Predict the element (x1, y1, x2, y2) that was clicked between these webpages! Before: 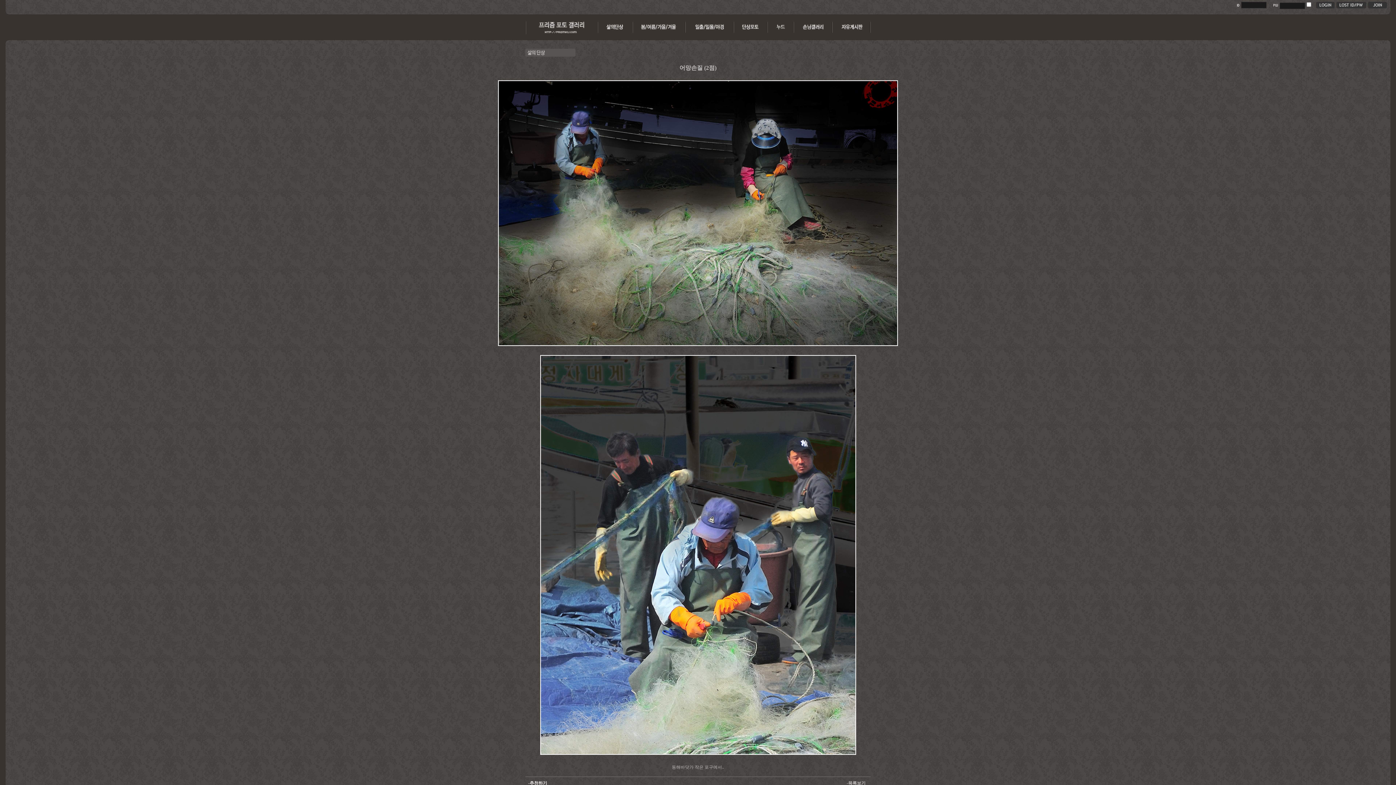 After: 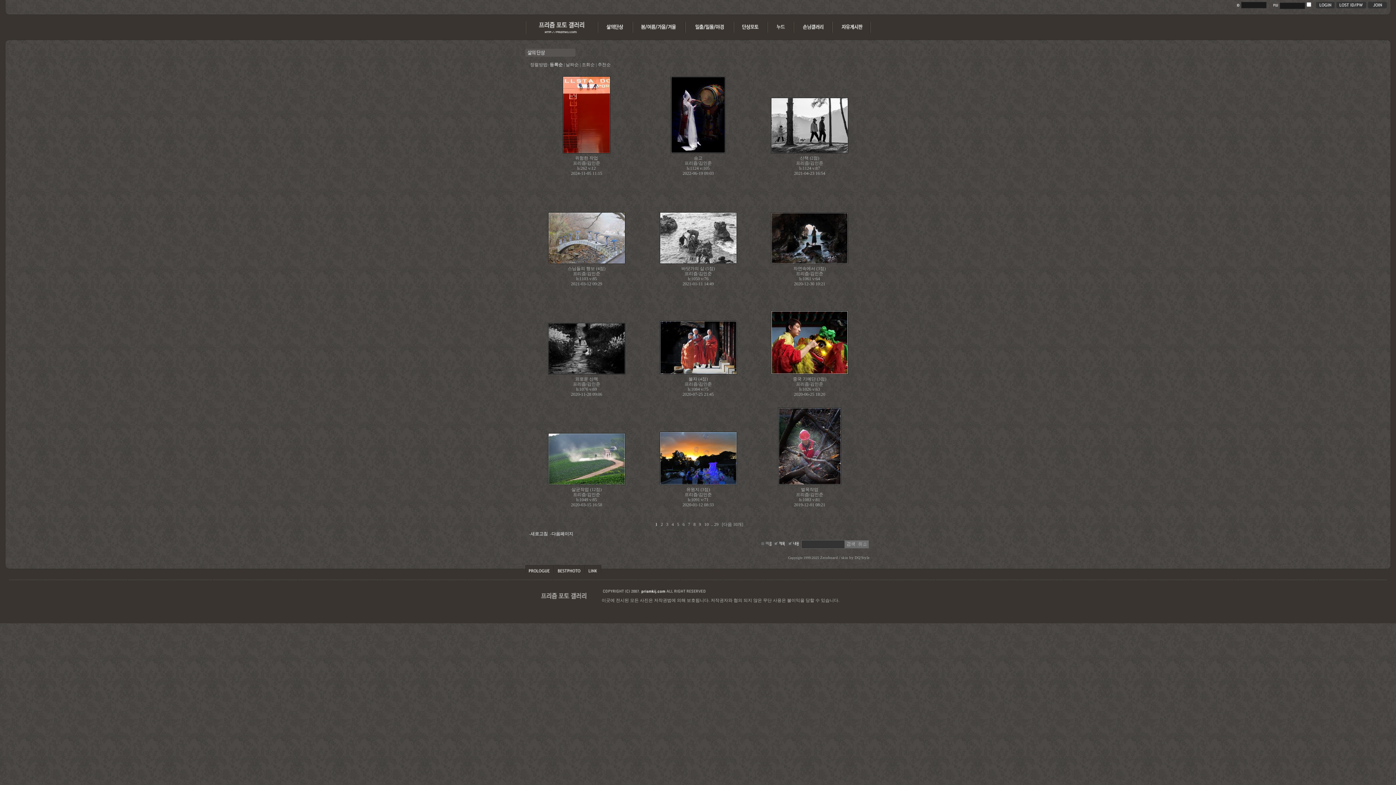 Action: bbox: (598, 30, 633, 35)